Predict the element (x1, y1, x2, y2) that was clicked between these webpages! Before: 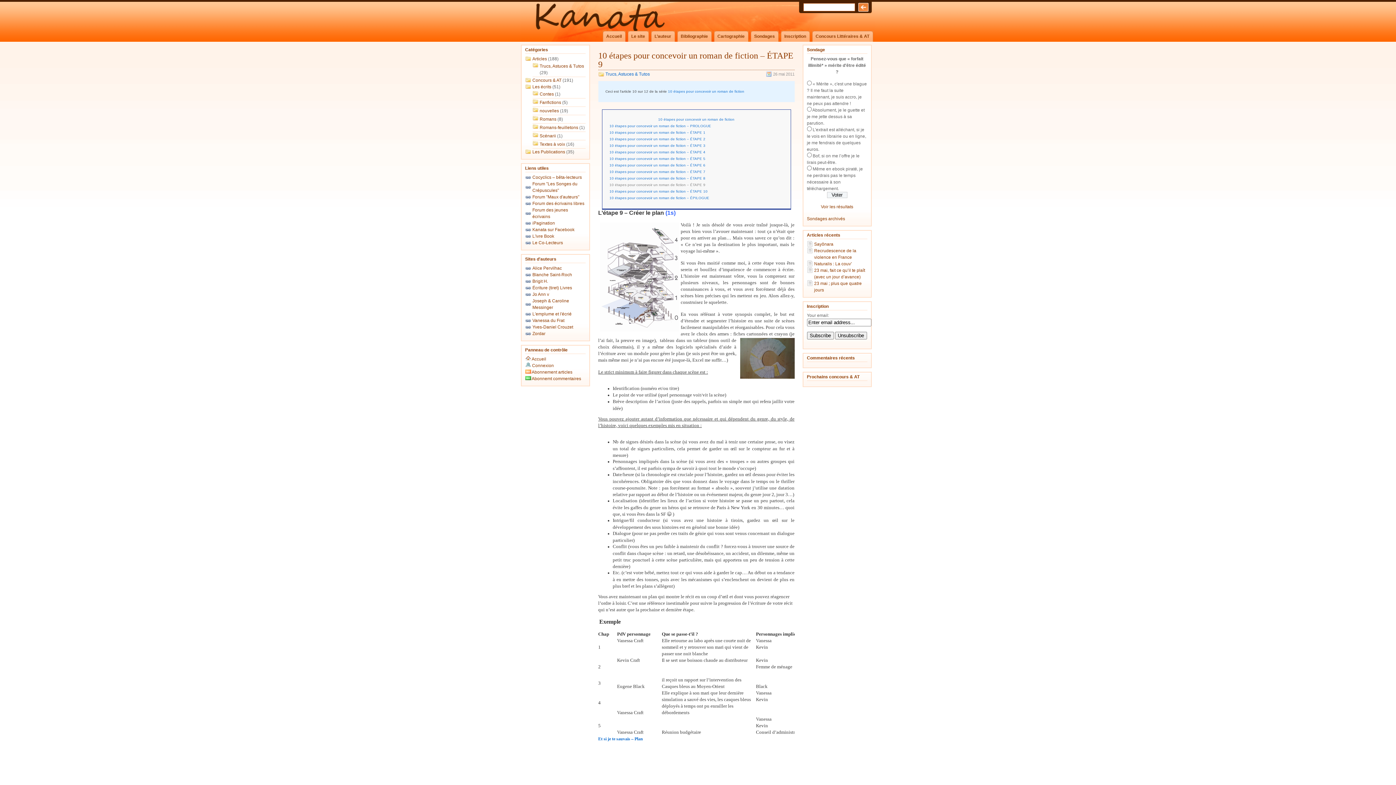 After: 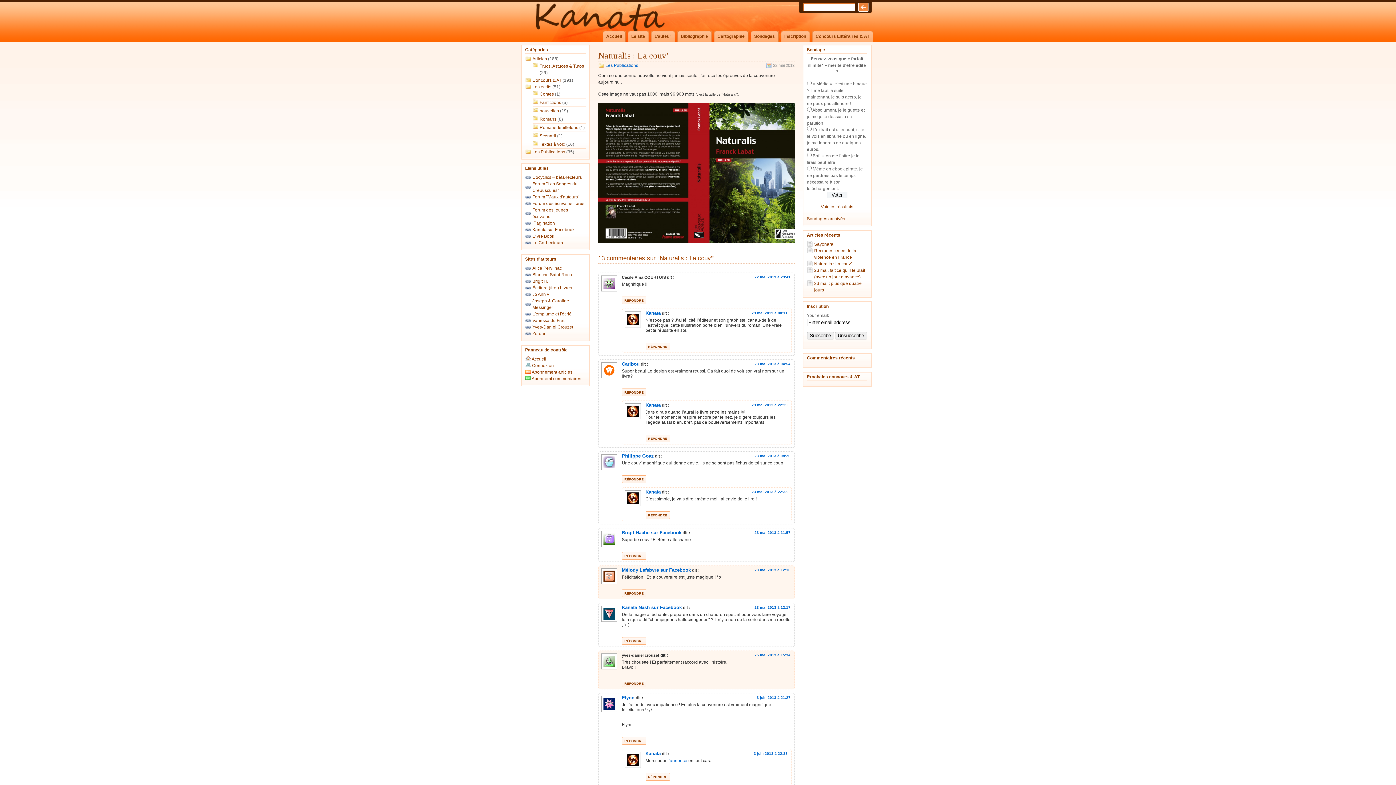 Action: label: Naturalis : La couv’ bbox: (814, 261, 852, 266)